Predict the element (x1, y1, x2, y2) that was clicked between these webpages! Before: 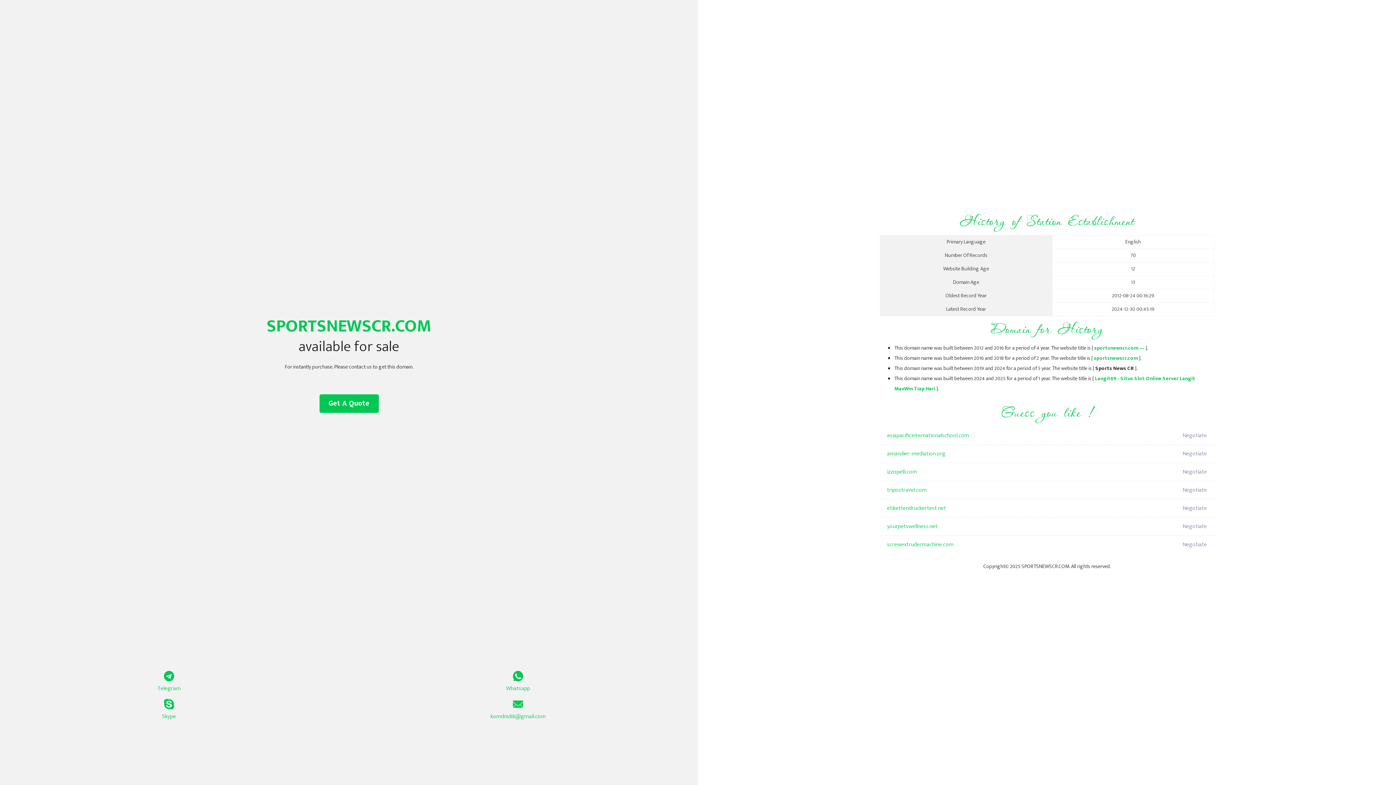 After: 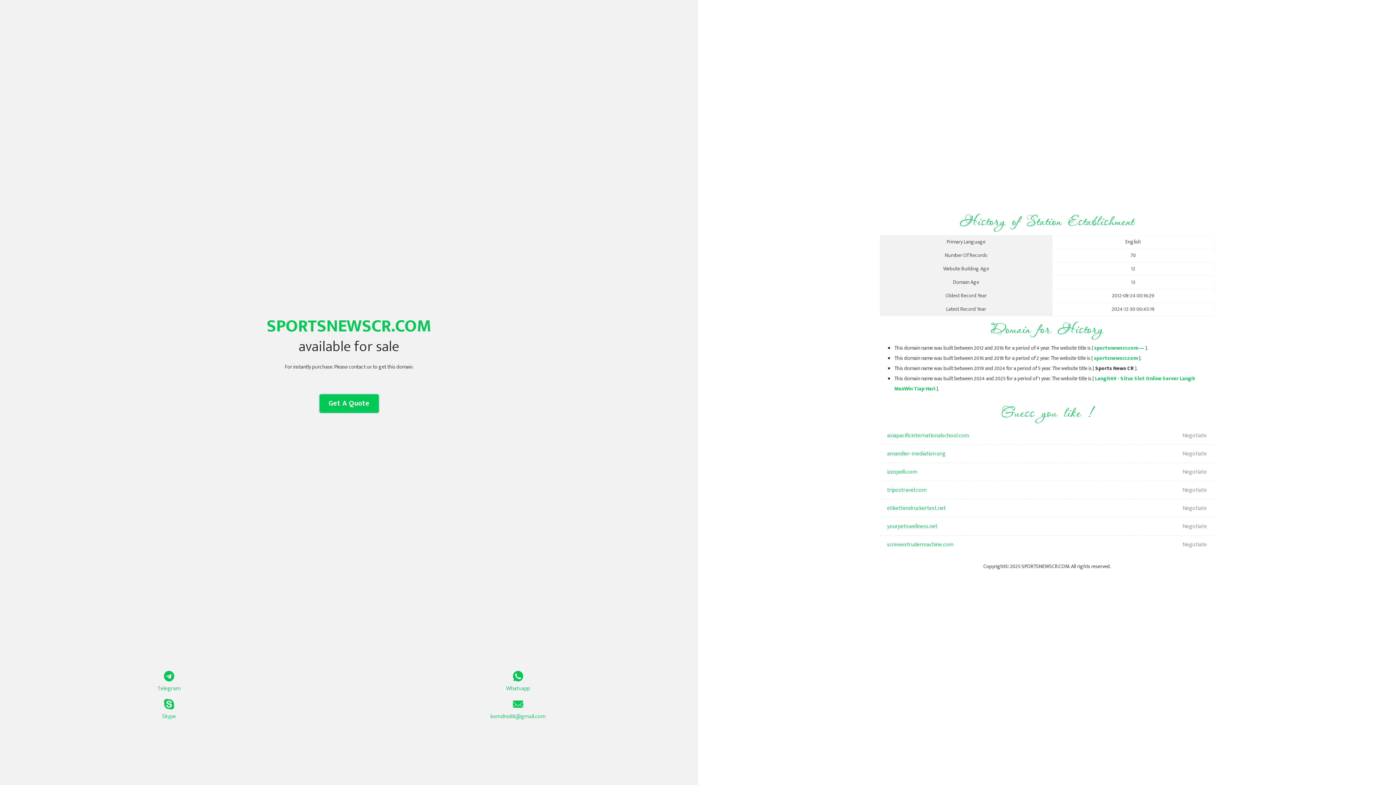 Action: bbox: (319, 394, 378, 413) label: Get A Quote